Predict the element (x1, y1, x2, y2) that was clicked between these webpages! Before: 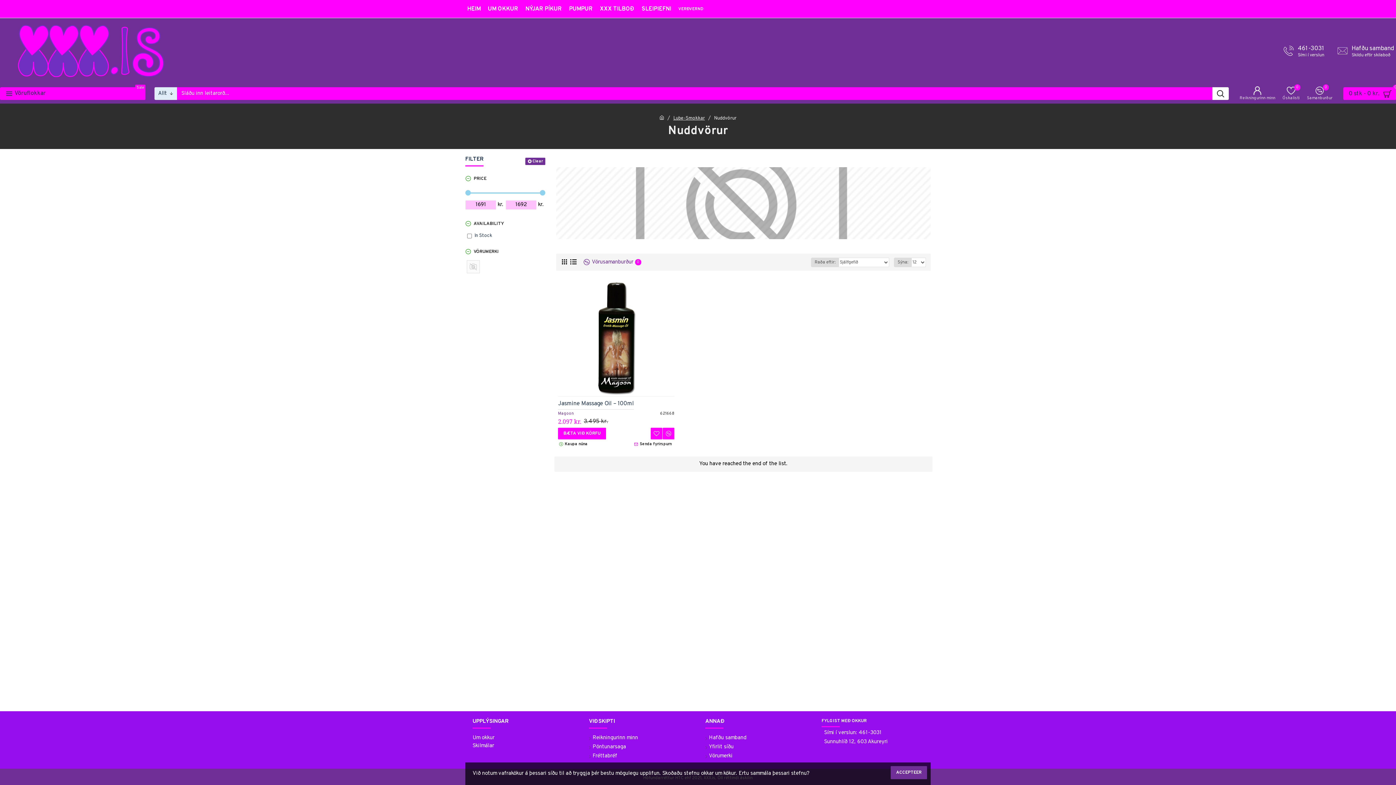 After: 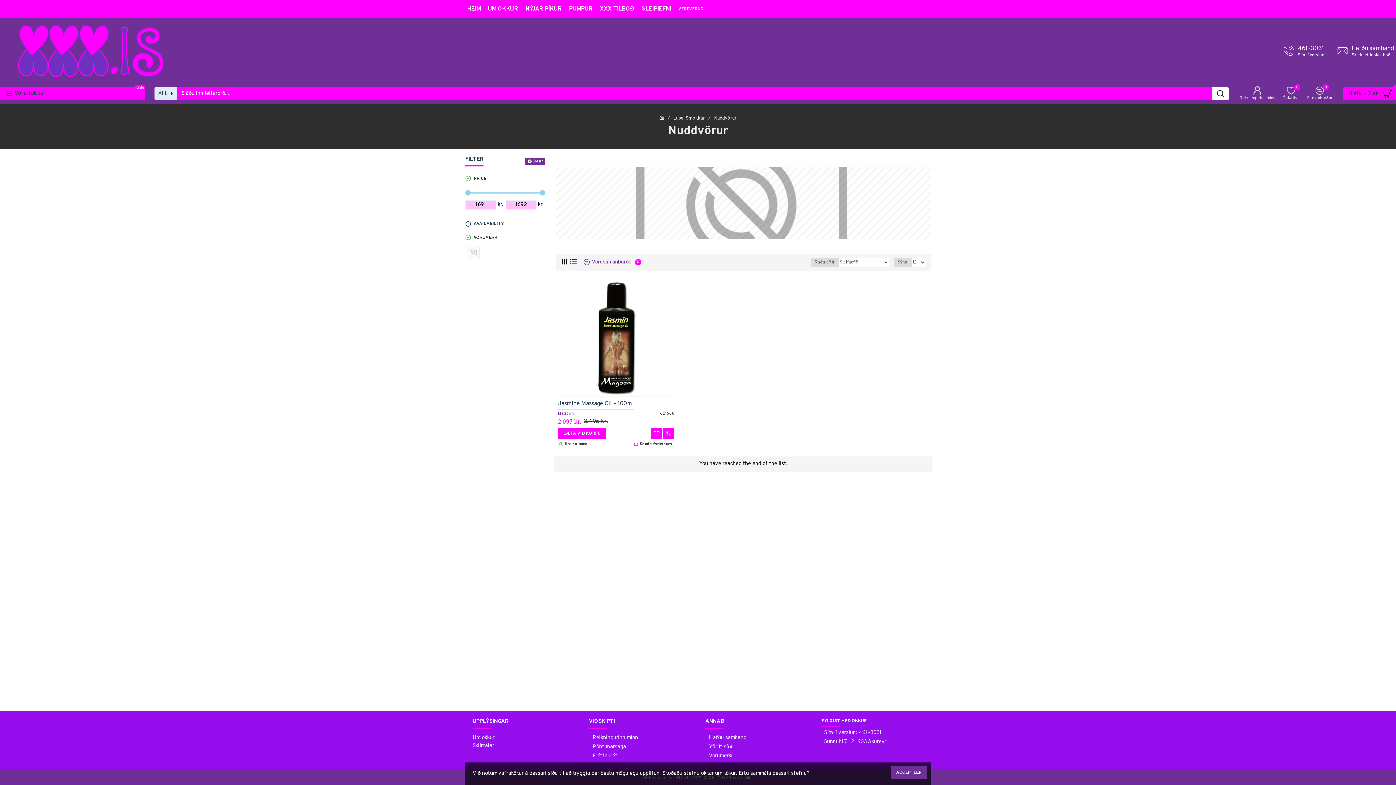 Action: label: AVAILABILITY bbox: (465, 217, 545, 230)